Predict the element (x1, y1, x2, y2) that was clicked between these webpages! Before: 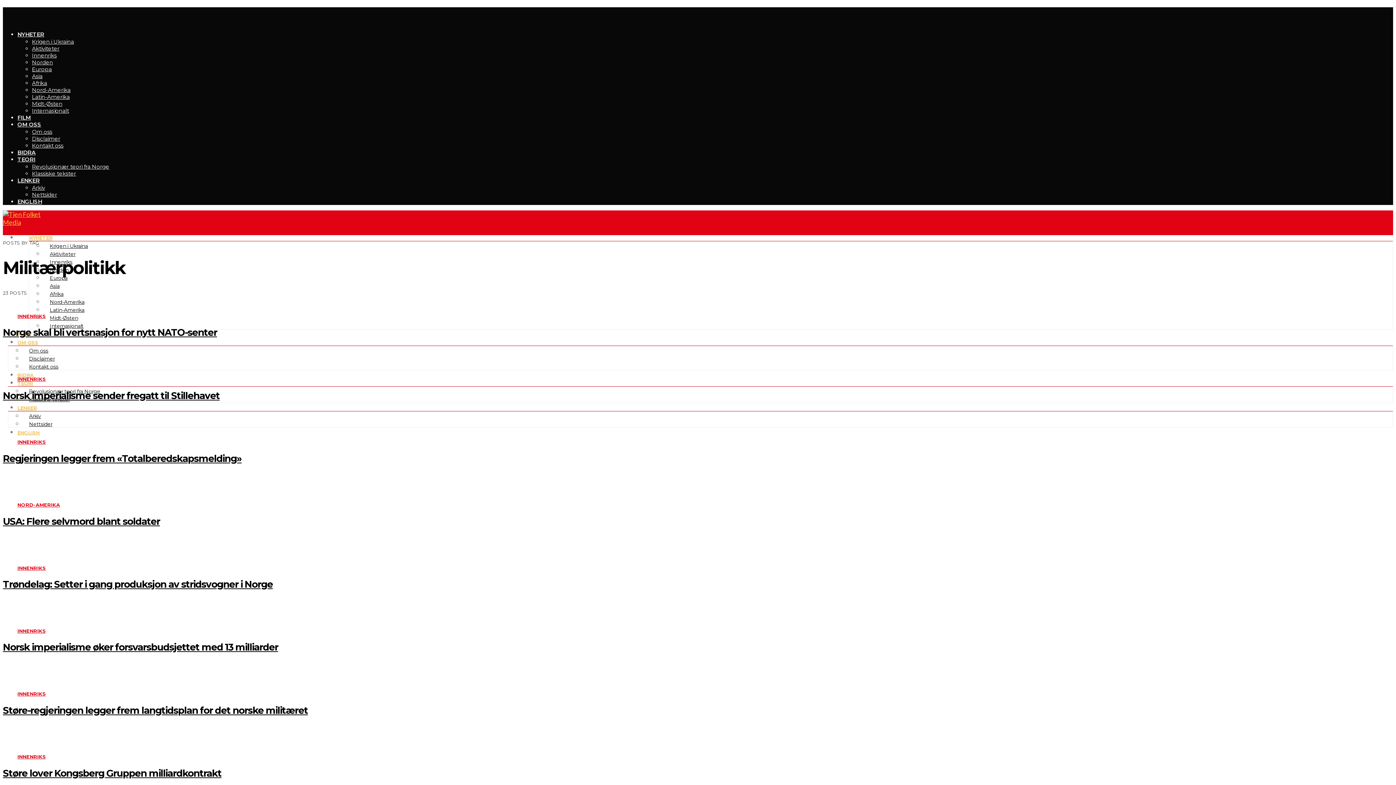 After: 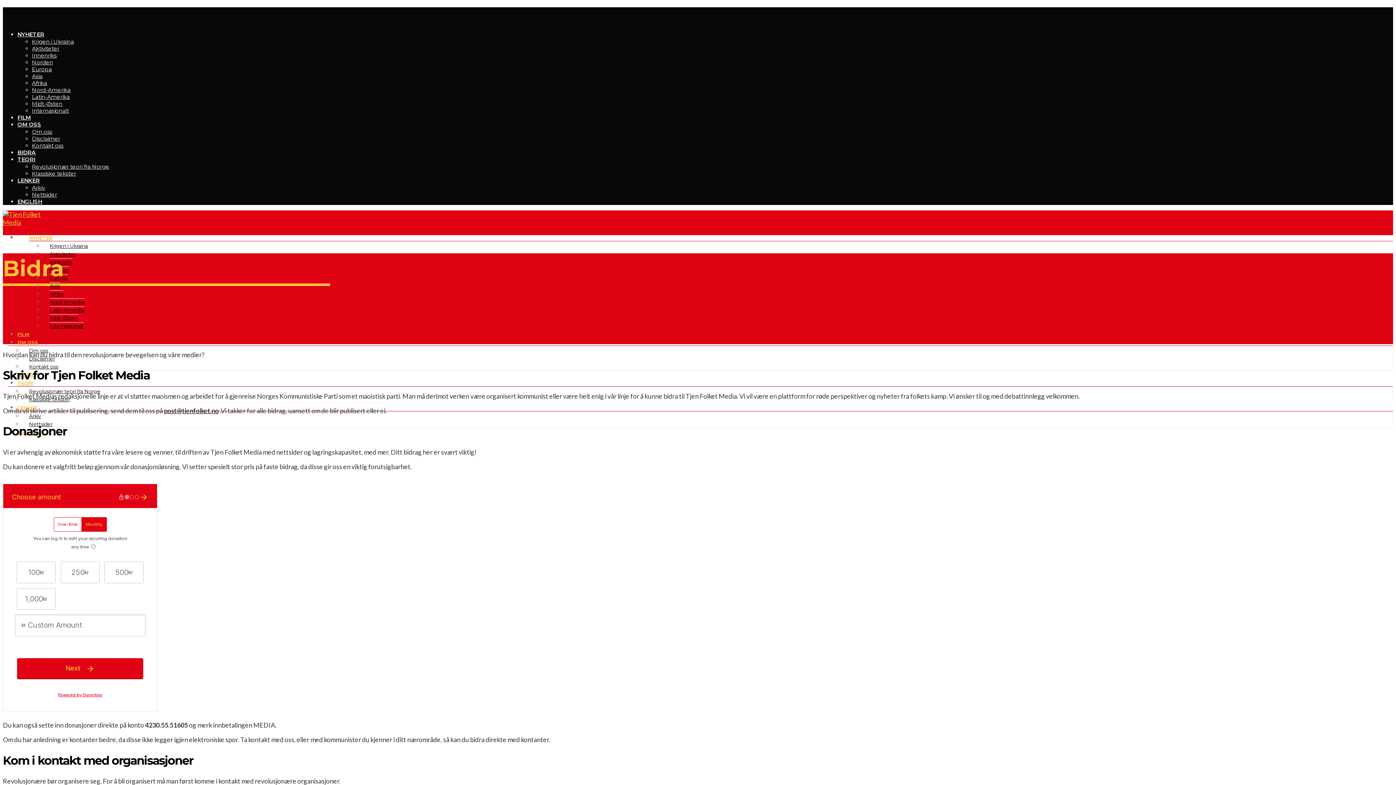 Action: bbox: (17, 372, 33, 378) label: BIDRA